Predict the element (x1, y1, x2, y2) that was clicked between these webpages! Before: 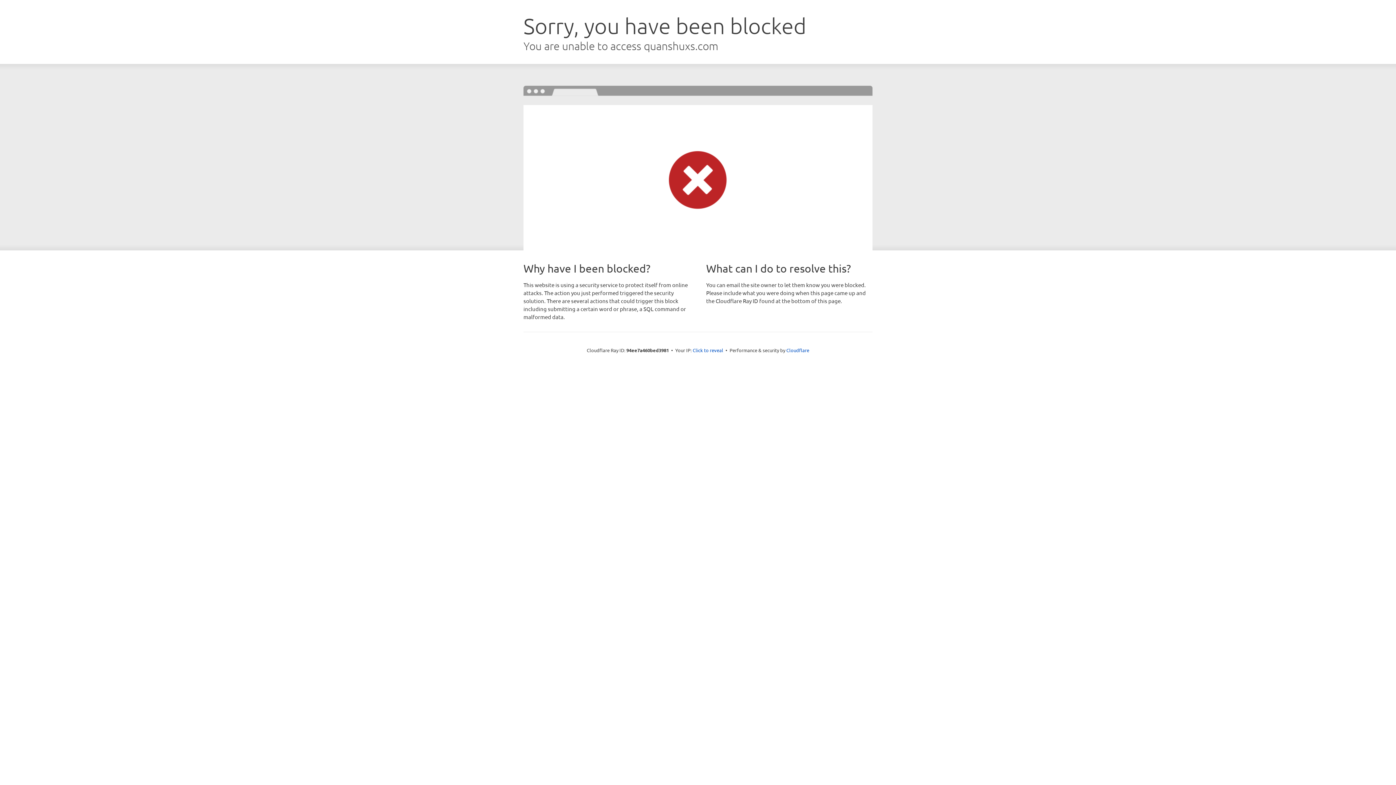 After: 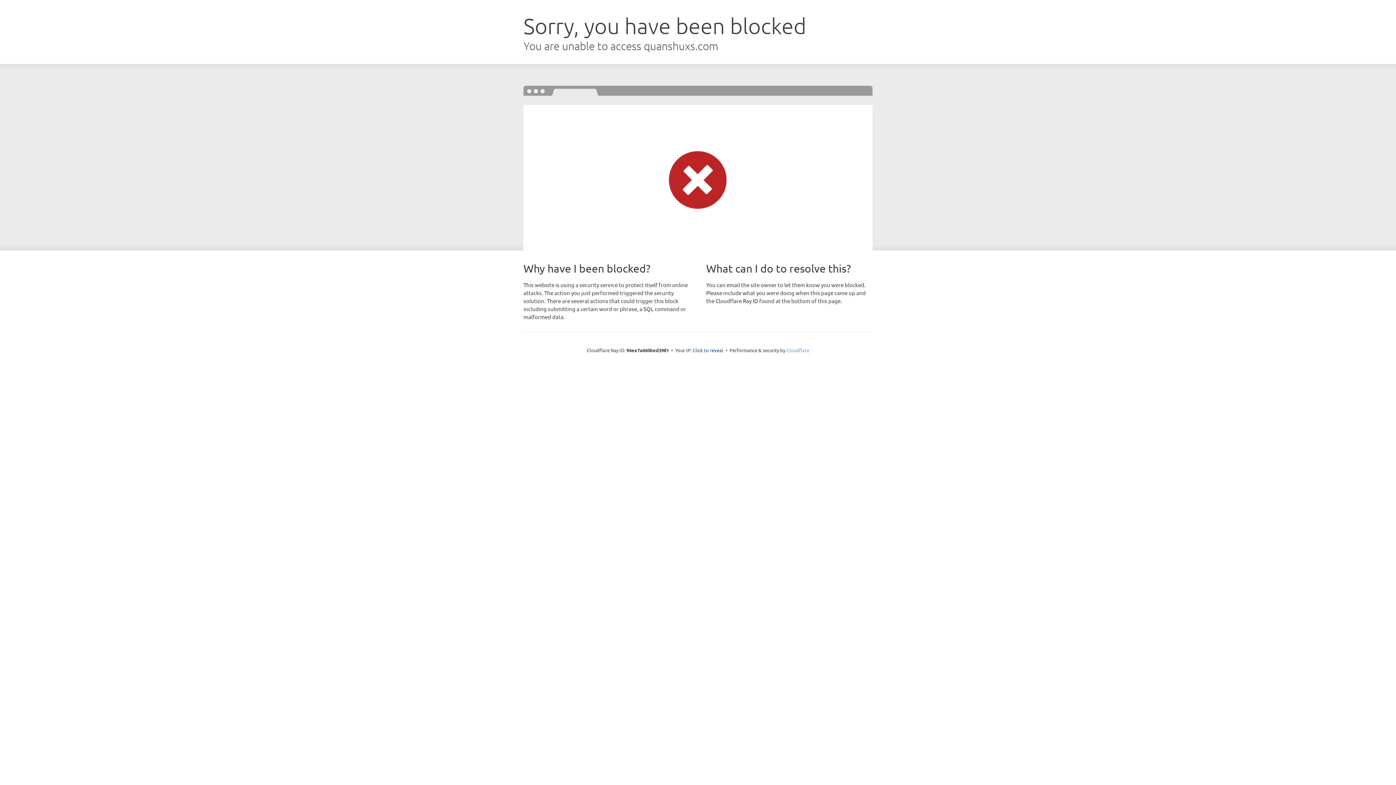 Action: bbox: (786, 347, 809, 353) label: Cloudflare